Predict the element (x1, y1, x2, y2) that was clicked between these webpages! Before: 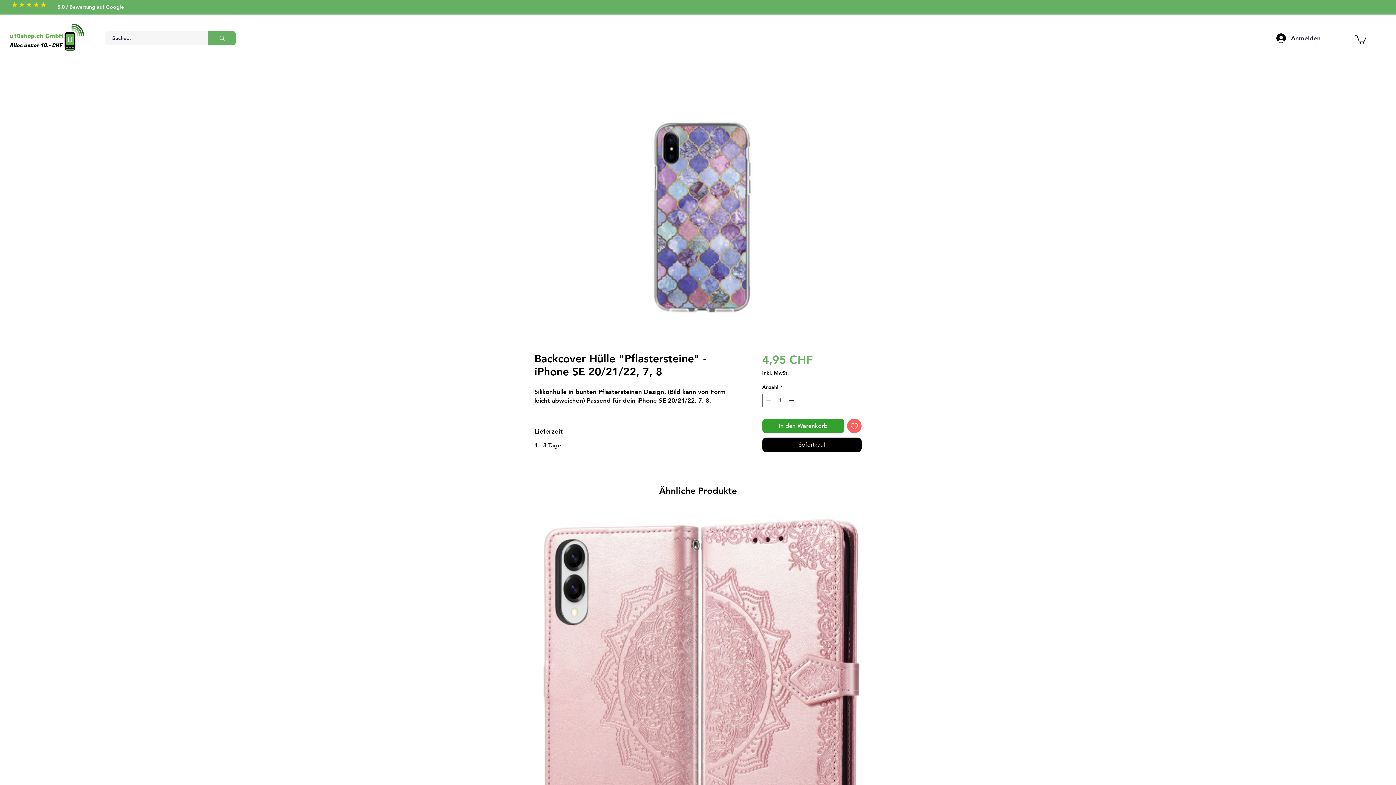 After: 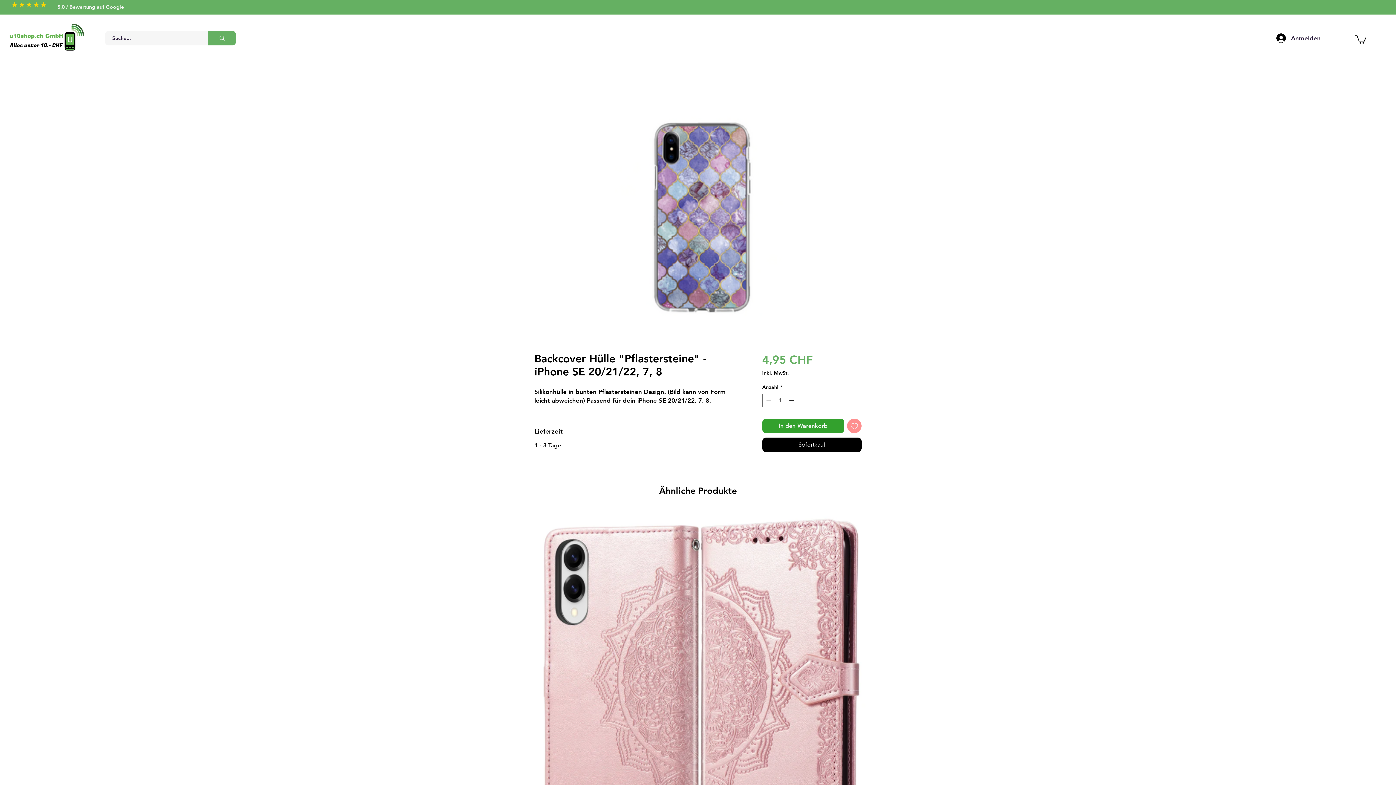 Action: label: Auf den Wunschzettel bbox: (847, 418, 861, 433)